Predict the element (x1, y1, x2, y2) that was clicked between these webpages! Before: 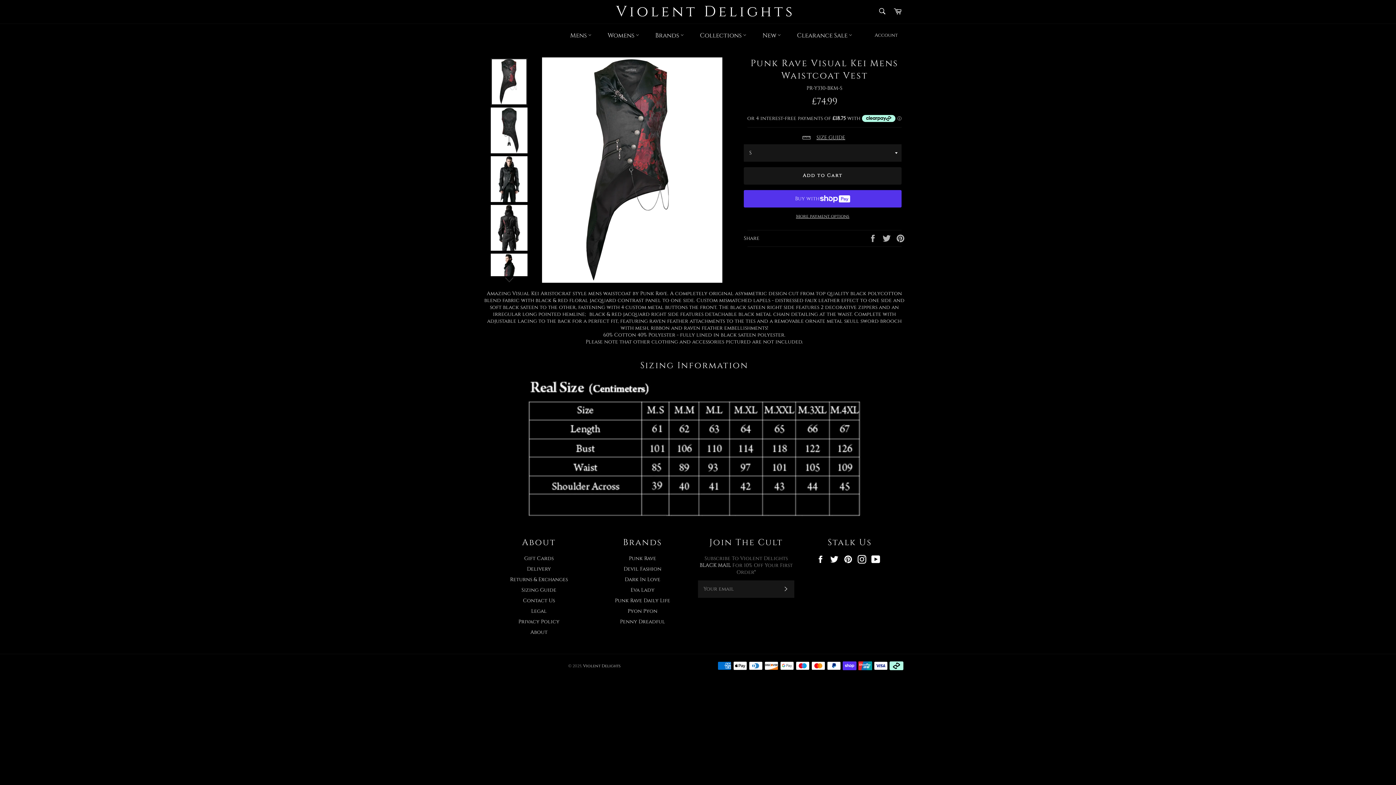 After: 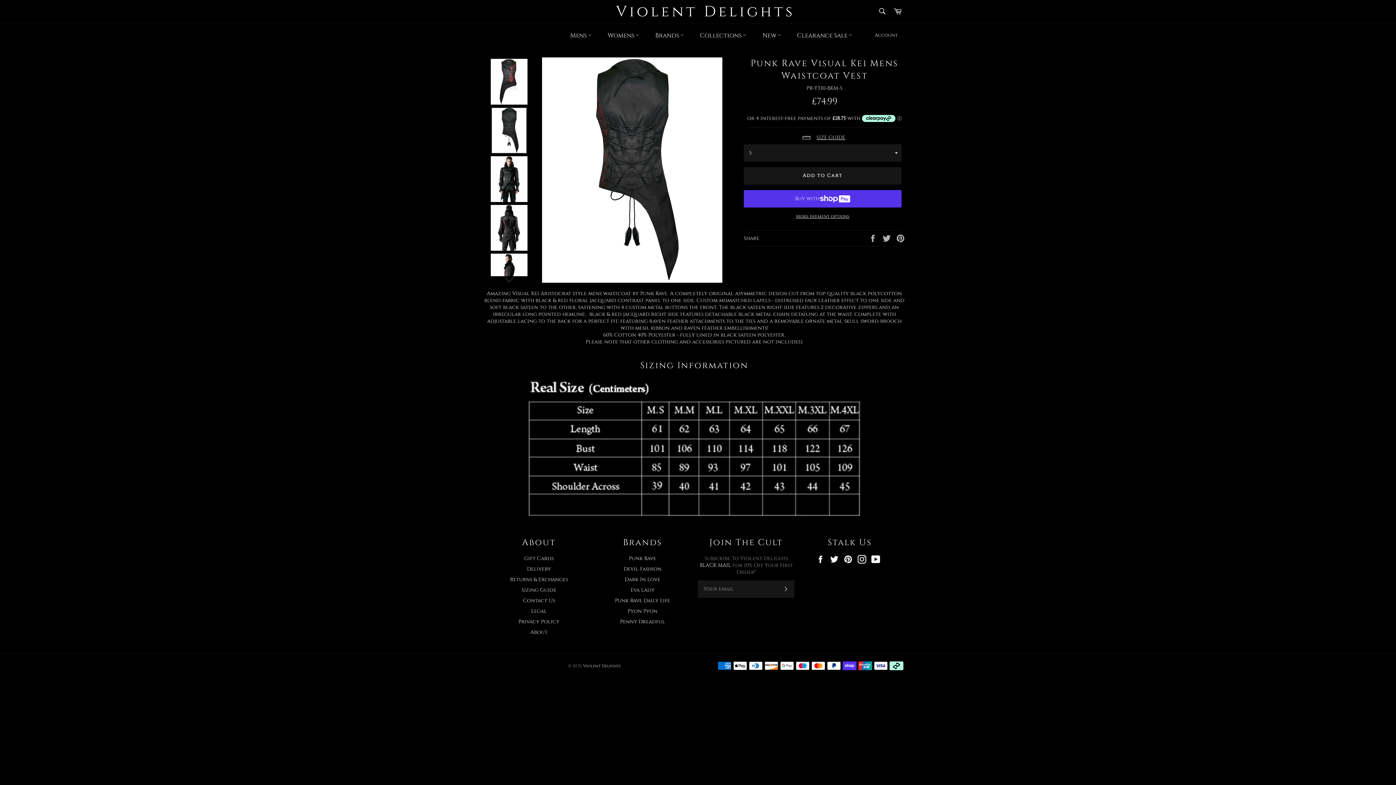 Action: bbox: (490, 106, 527, 154)